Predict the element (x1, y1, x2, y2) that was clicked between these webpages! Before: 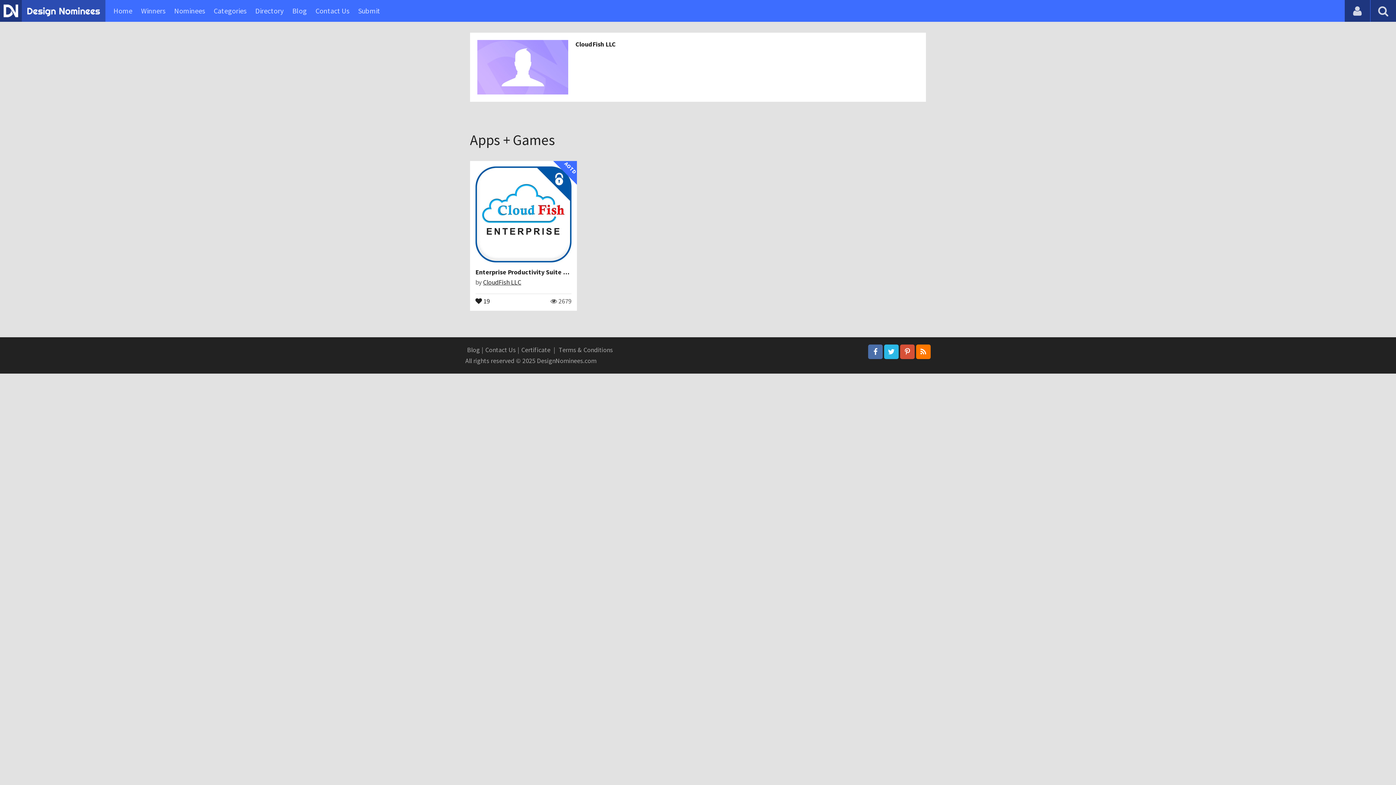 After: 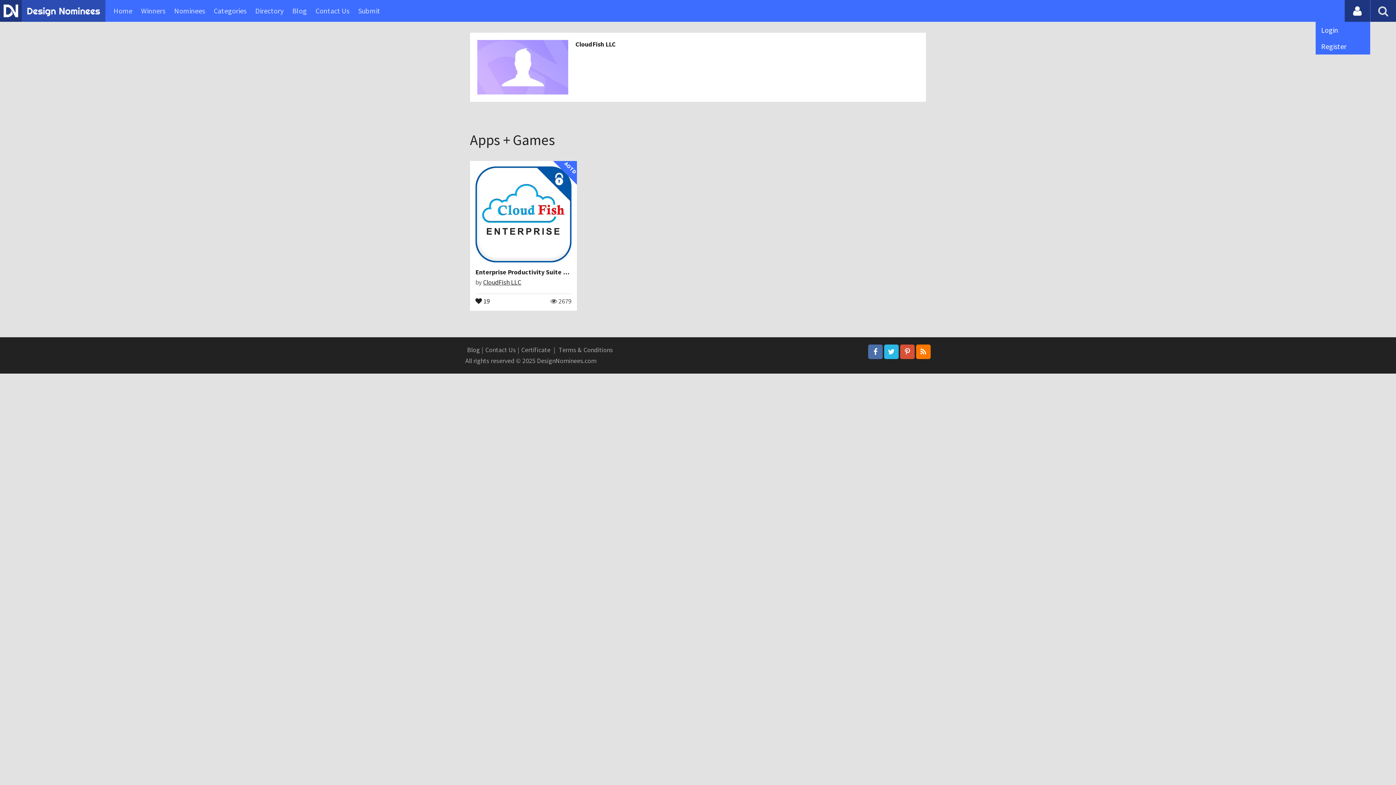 Action: bbox: (1345, 0, 1370, 21)